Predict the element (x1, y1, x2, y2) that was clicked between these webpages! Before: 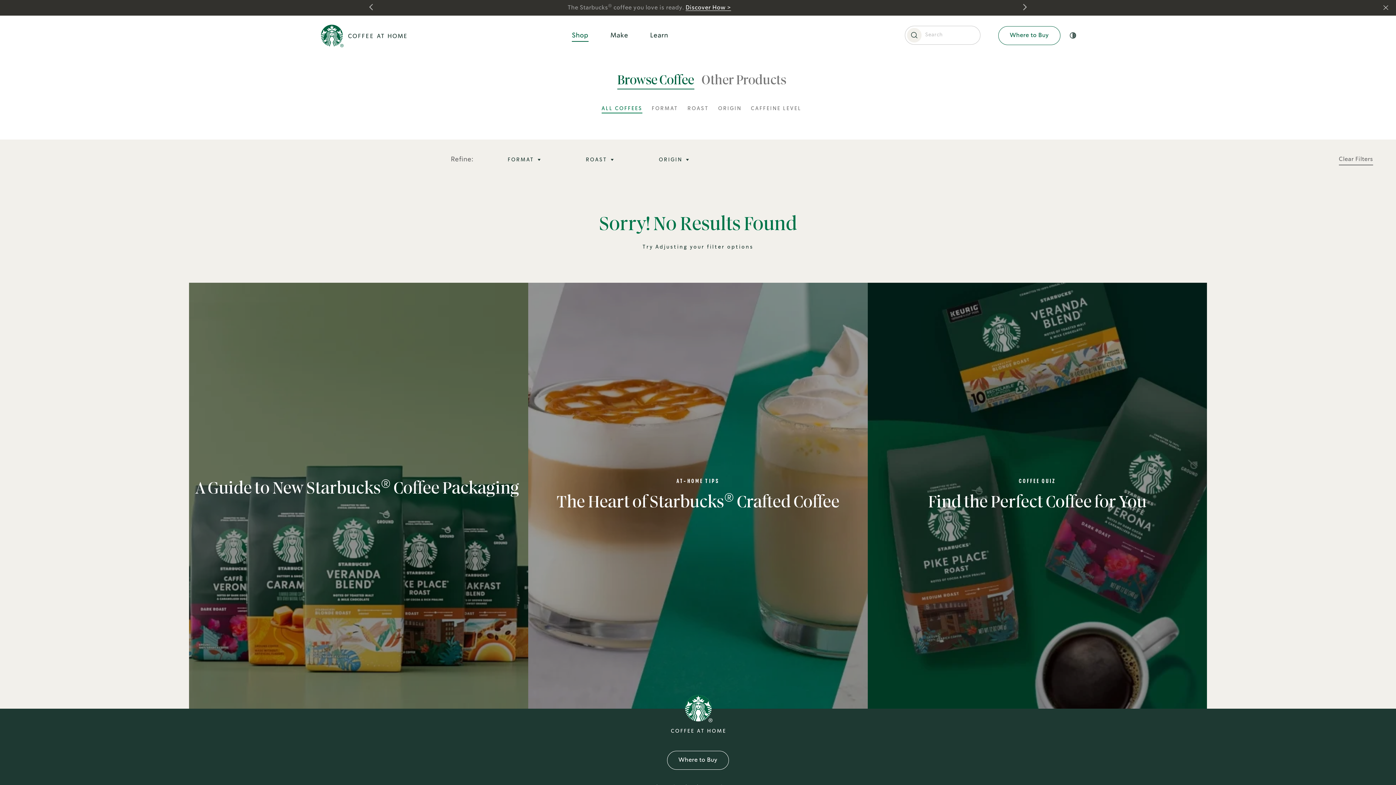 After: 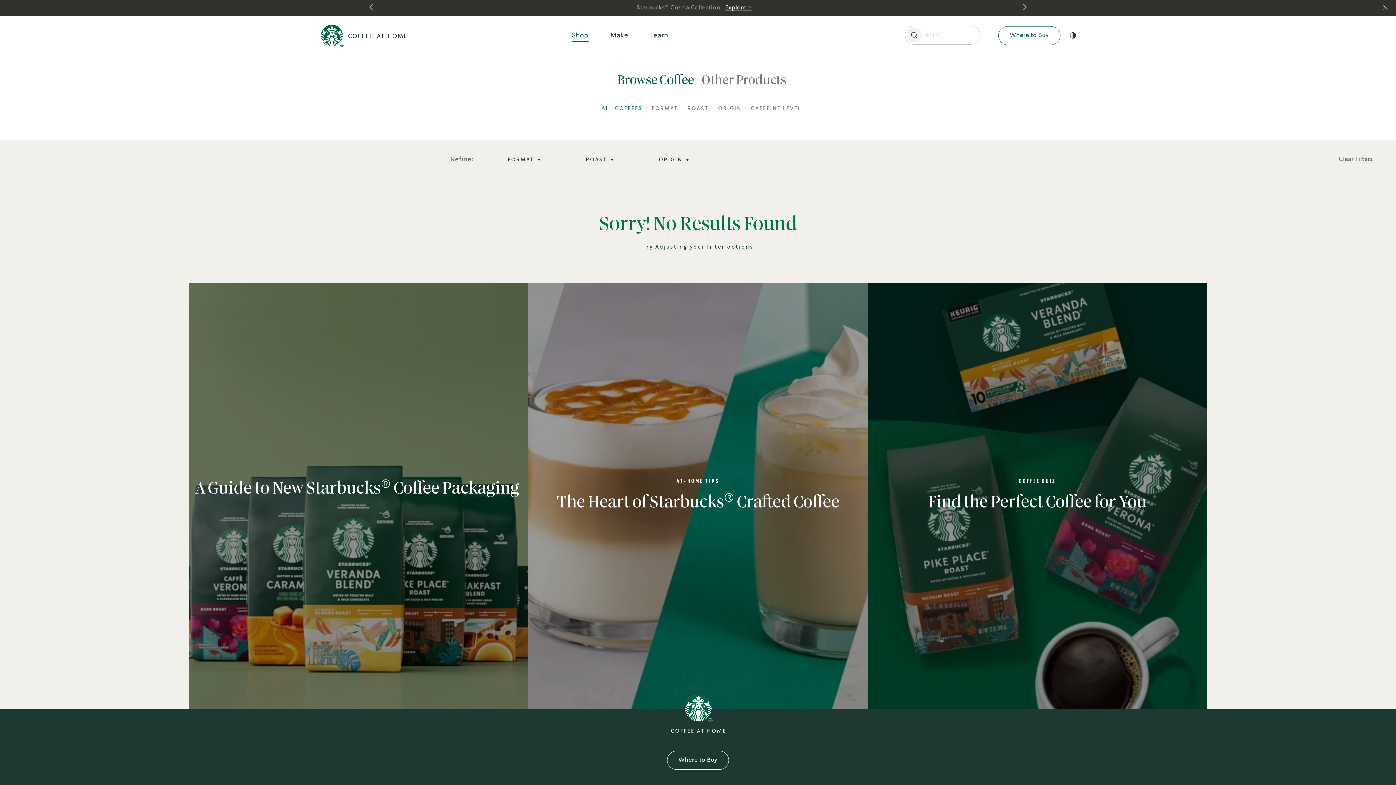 Action: label: next slide bbox: (885, 3, 893, 10)